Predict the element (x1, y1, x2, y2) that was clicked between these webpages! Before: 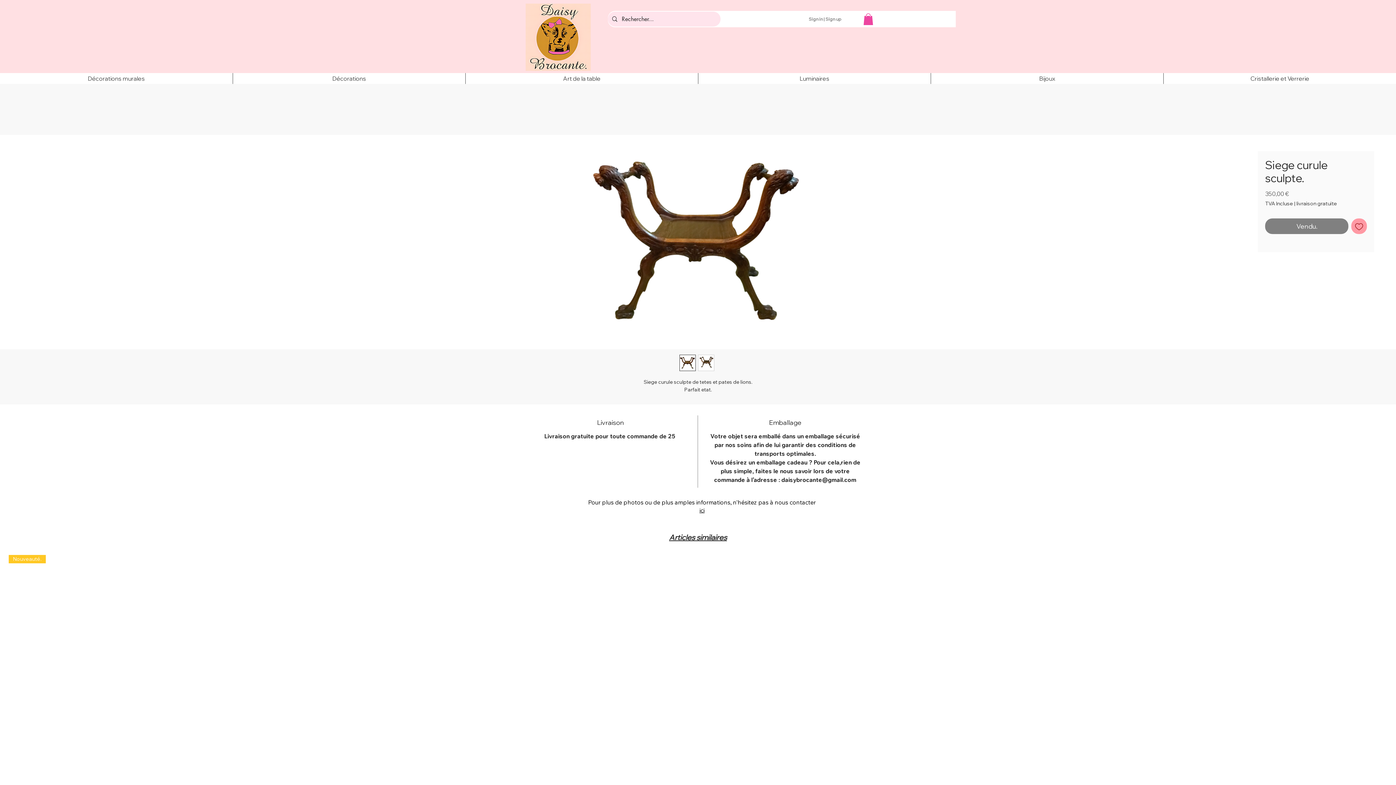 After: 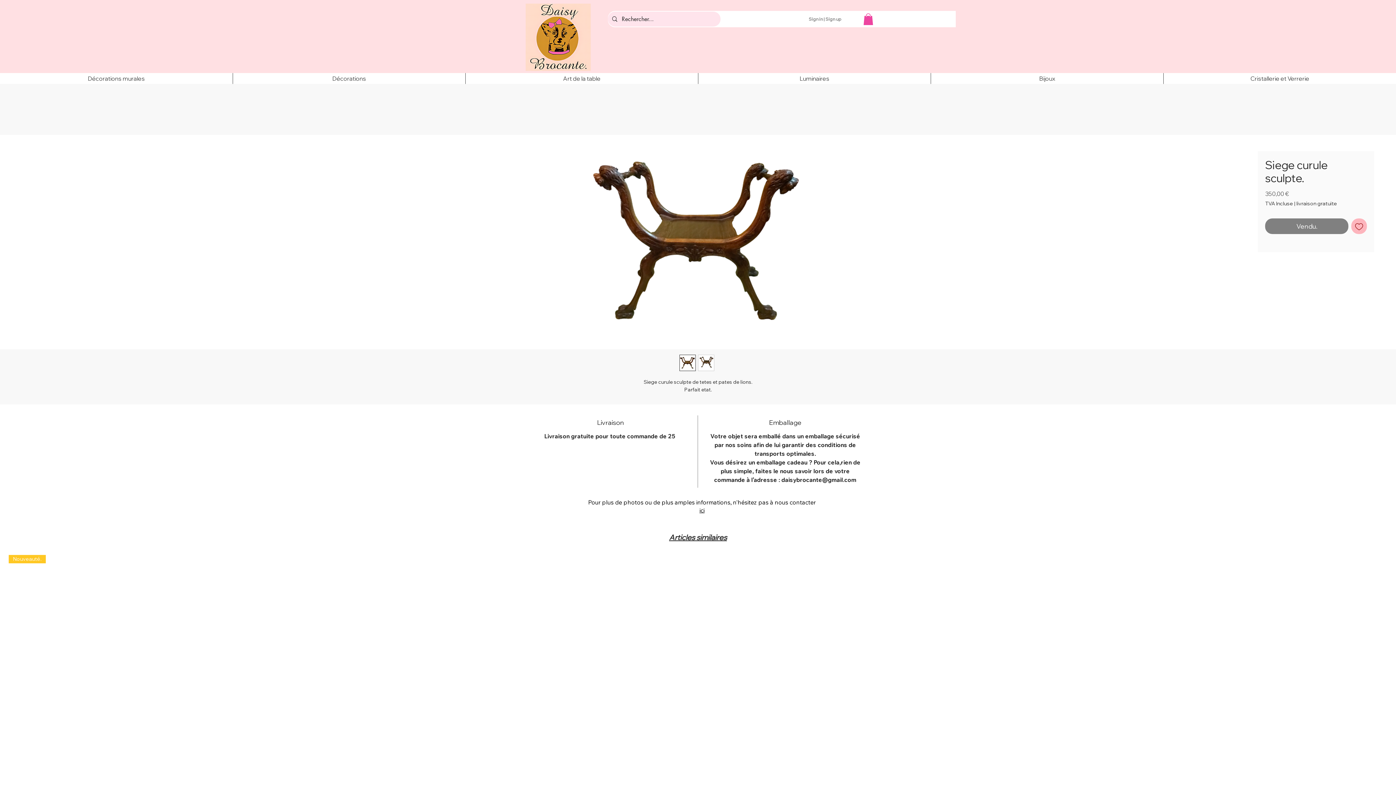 Action: label: Ajouter à la liste d'envies bbox: (1351, 218, 1367, 234)